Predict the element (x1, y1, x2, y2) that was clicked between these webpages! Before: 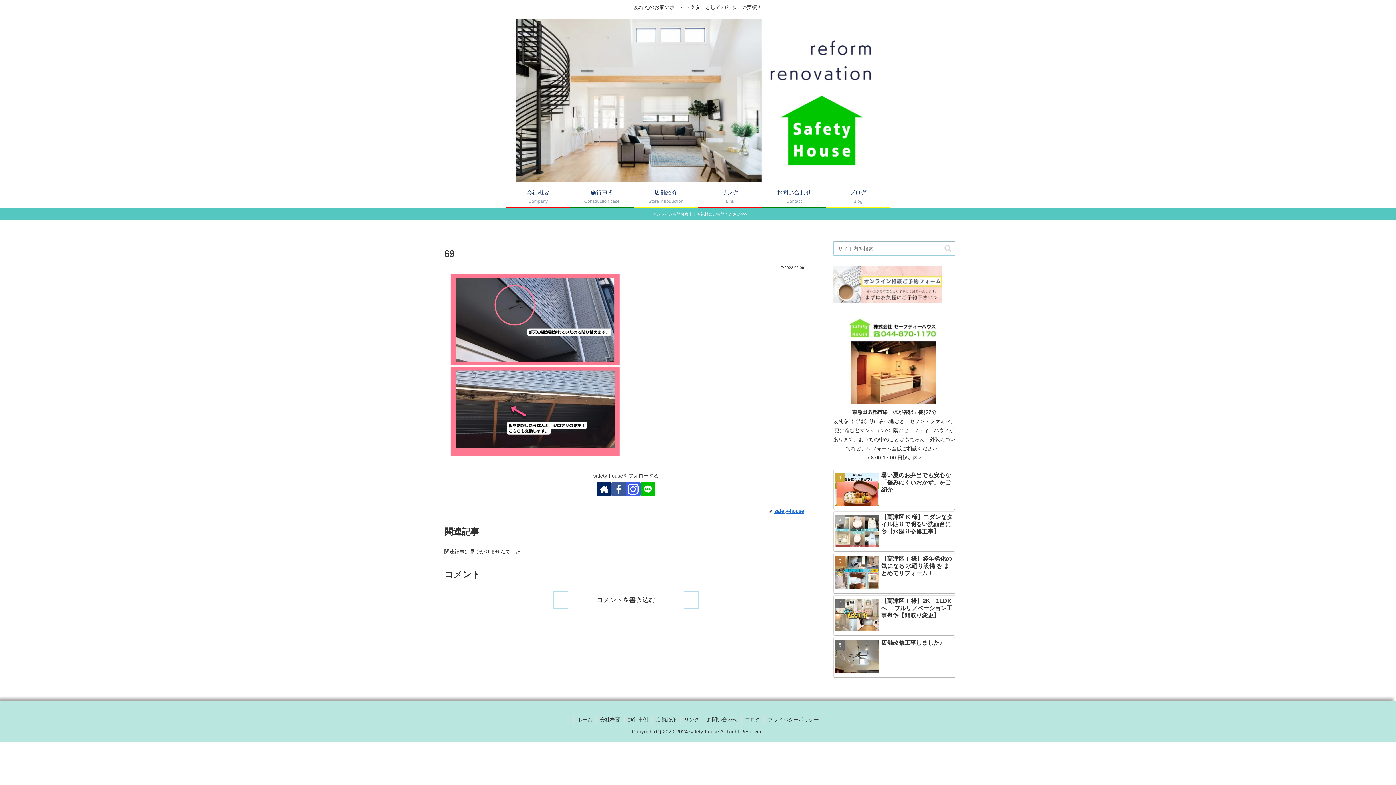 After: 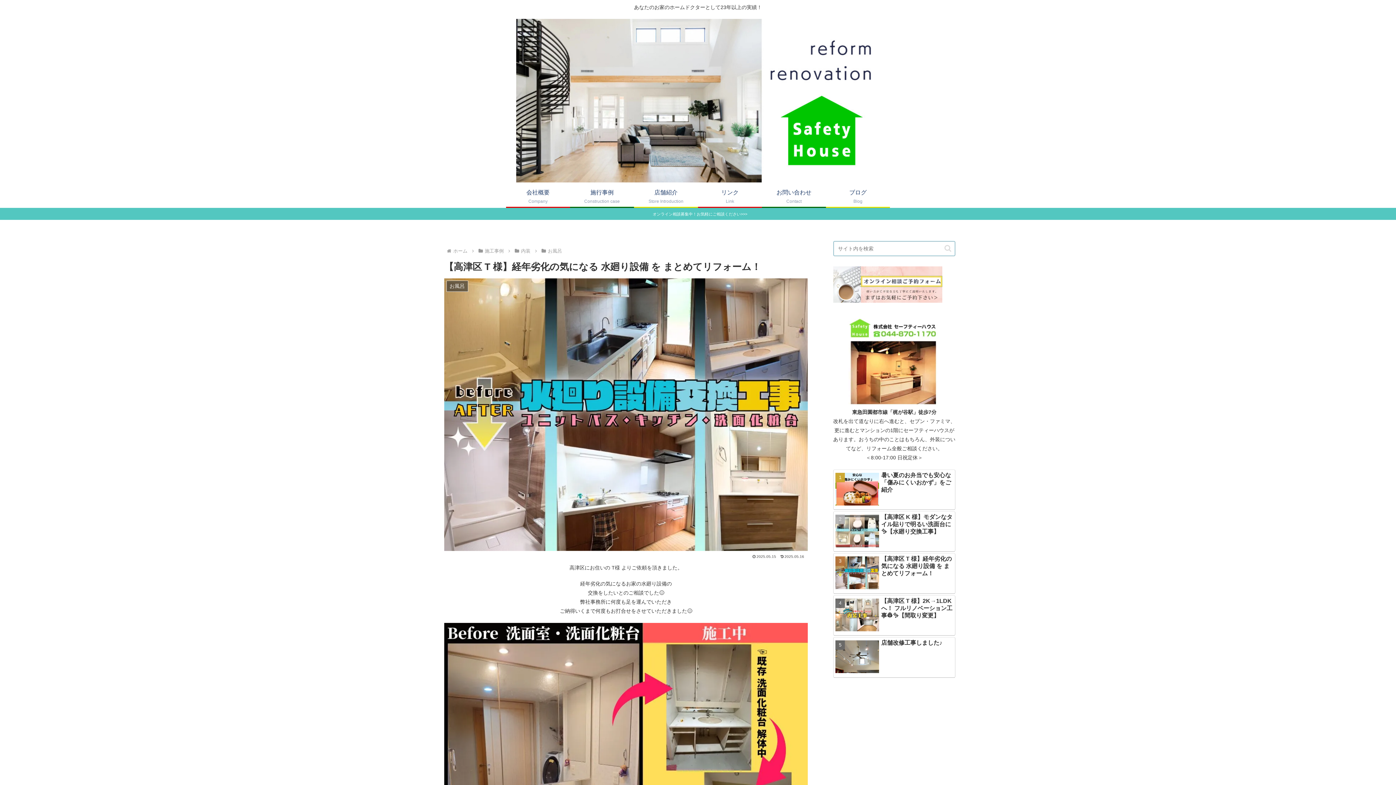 Action: label: 【高津区 T 様】経年劣化の気になる 水廻り設備 を まとめてリフォーム！ bbox: (833, 553, 955, 594)